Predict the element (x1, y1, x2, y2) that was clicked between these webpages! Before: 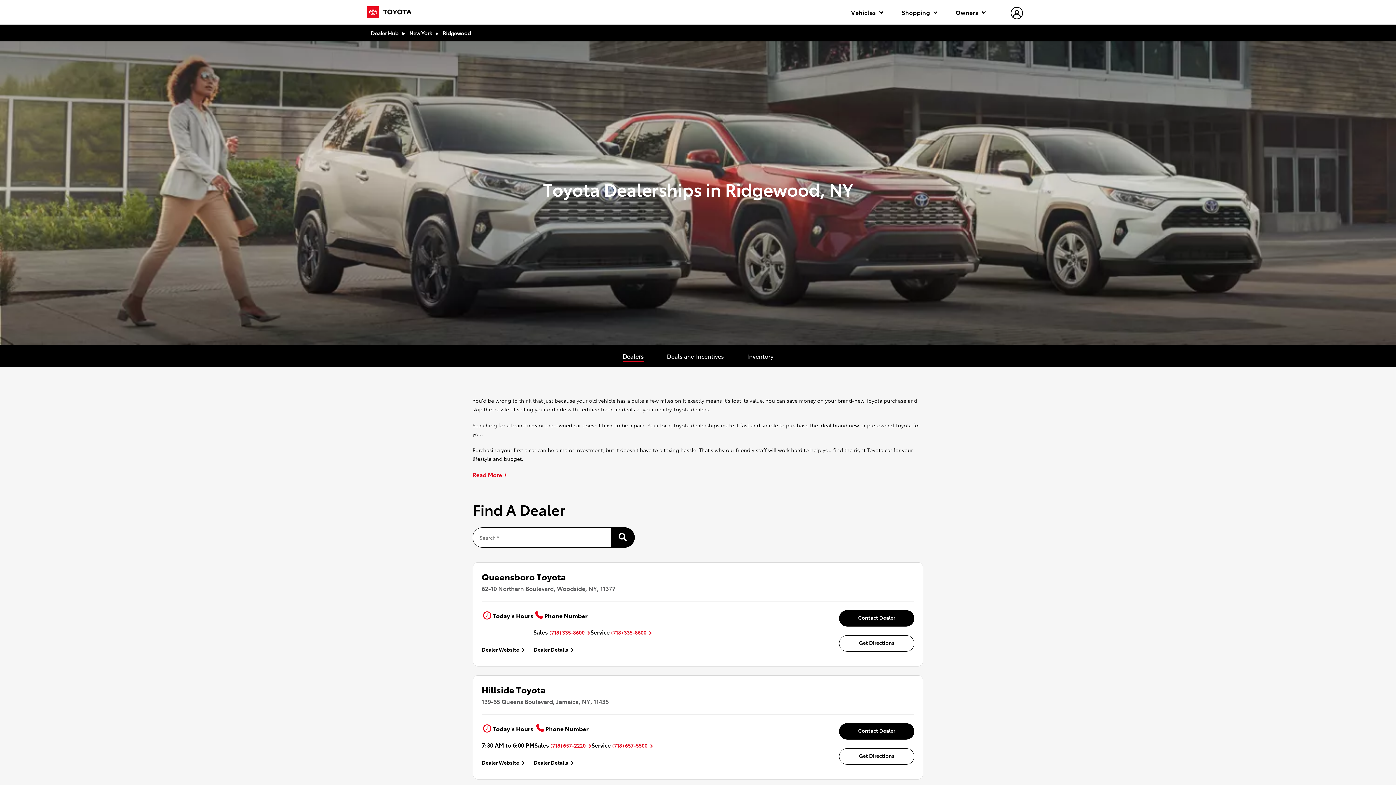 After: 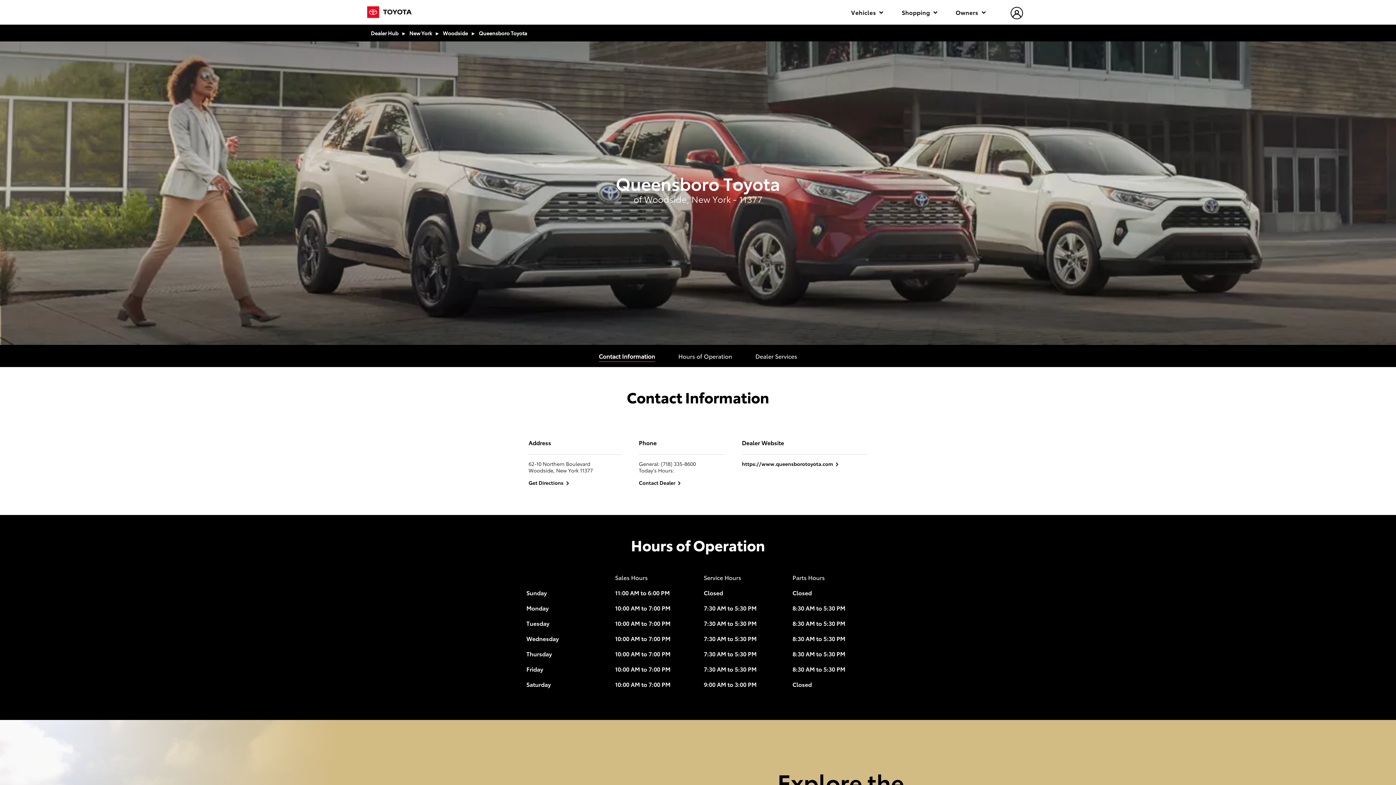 Action: bbox: (533, 646, 574, 653) label: Dealer Details